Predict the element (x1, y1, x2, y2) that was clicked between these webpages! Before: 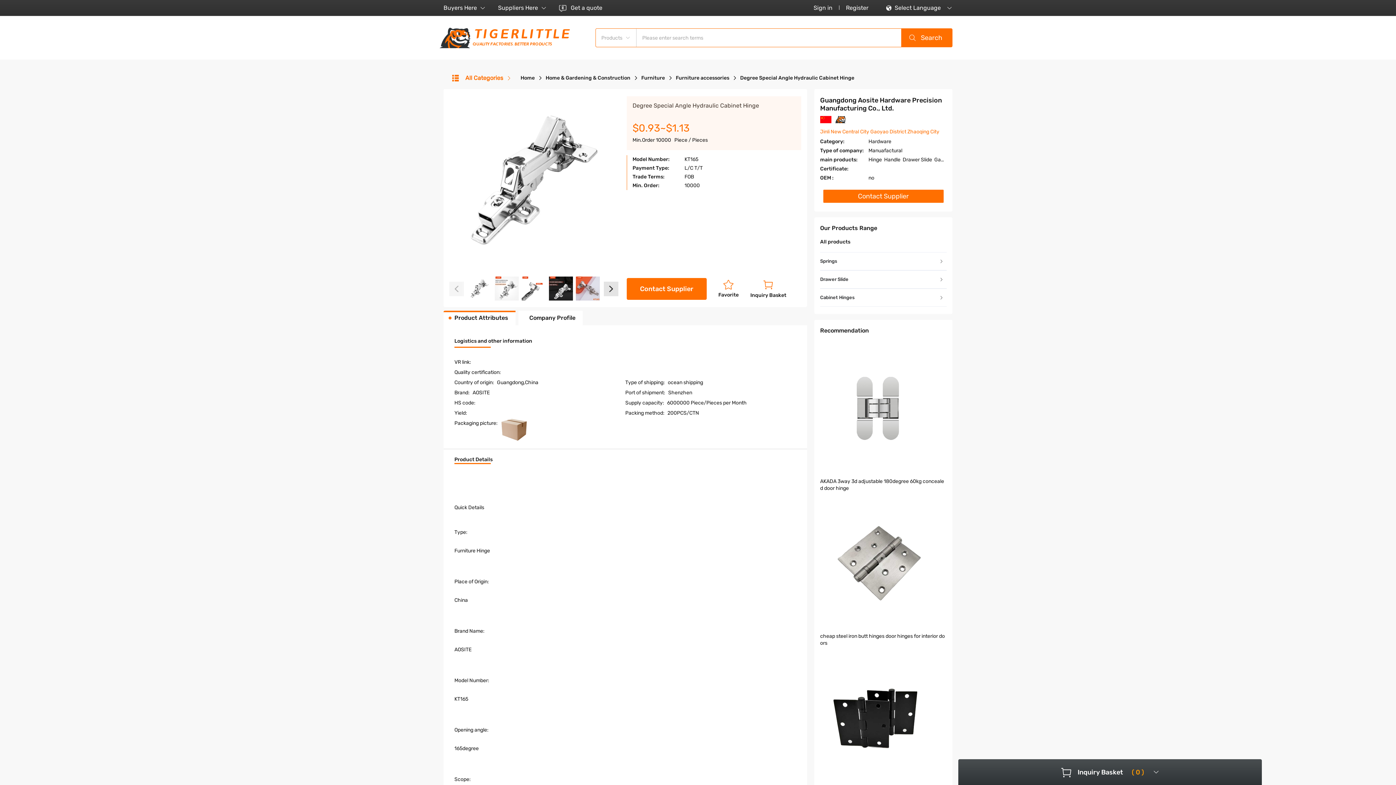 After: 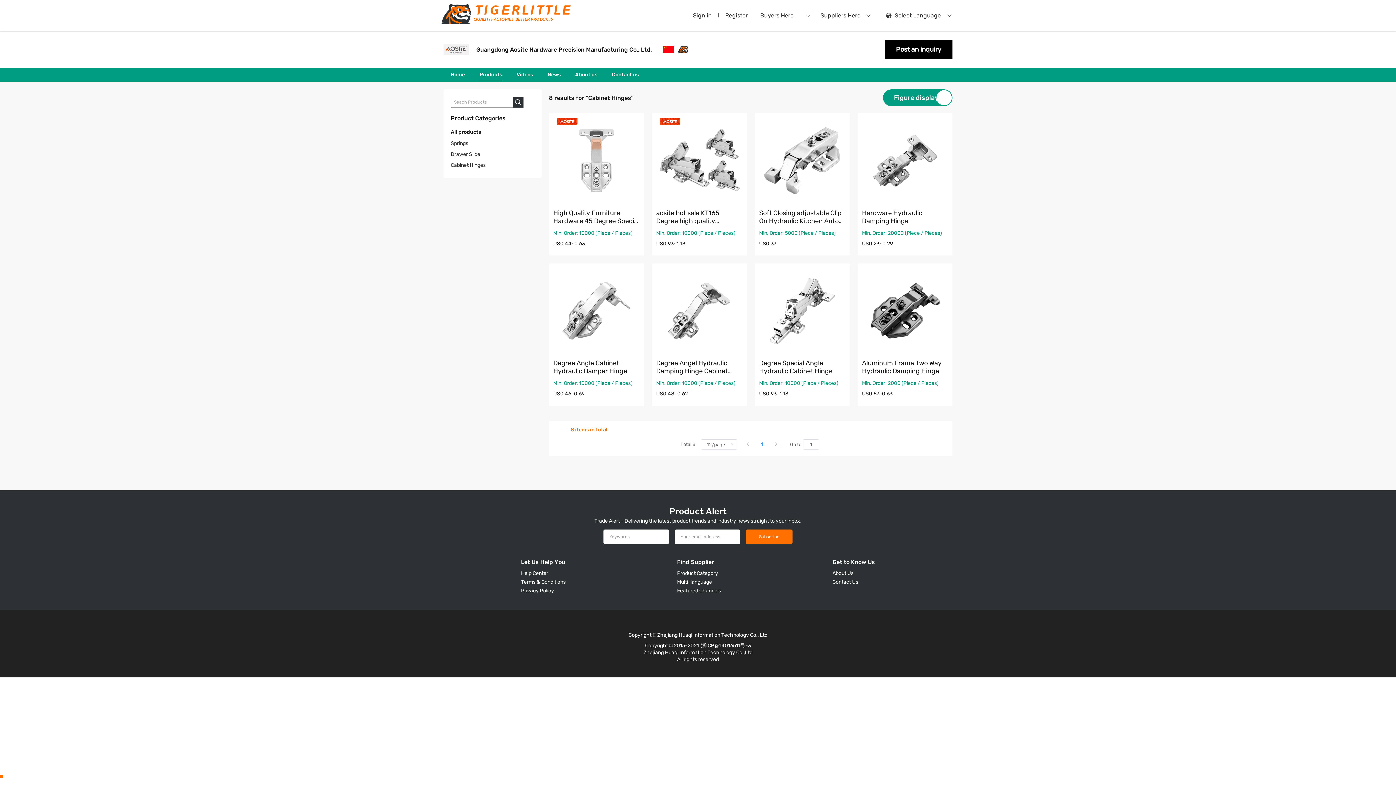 Action: label: Cabinet Hinges bbox: (820, 289, 946, 306)